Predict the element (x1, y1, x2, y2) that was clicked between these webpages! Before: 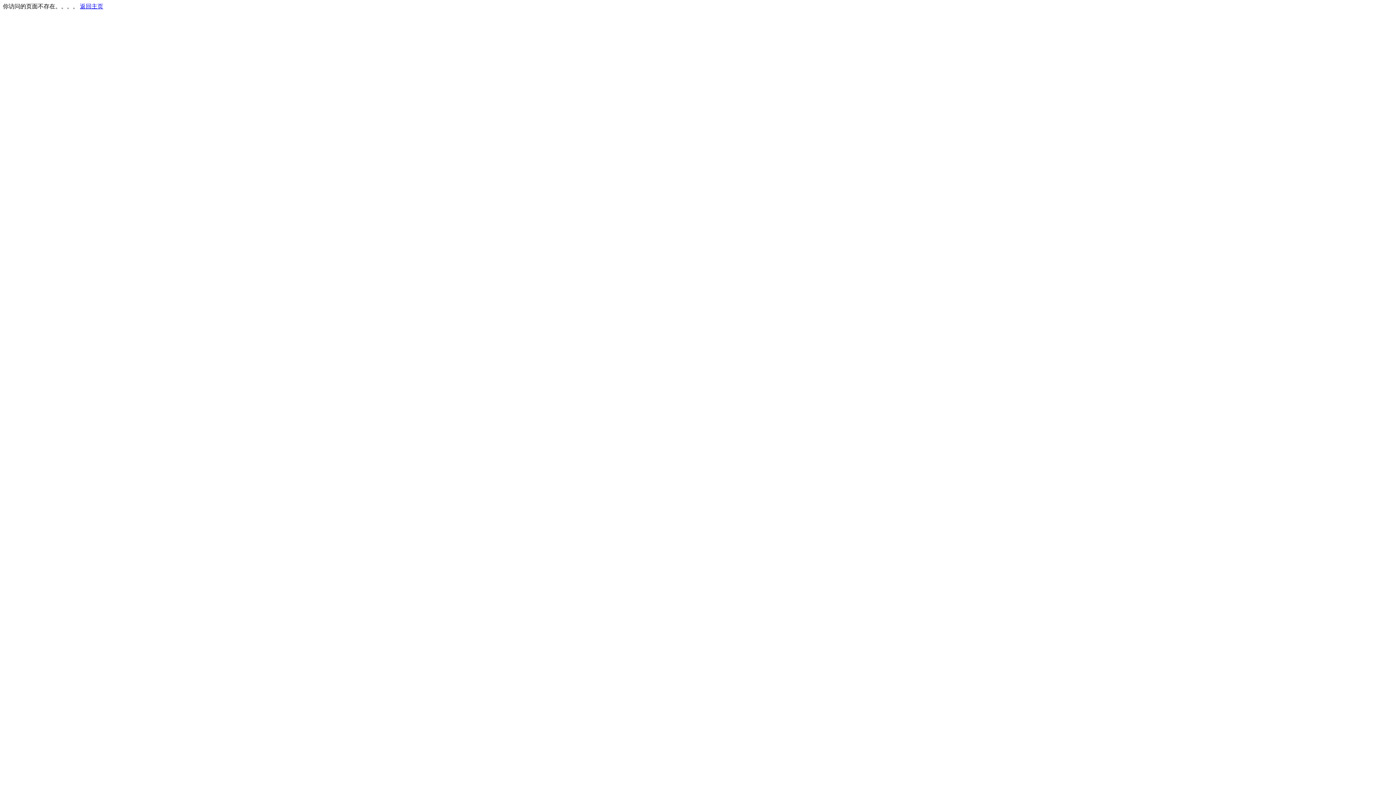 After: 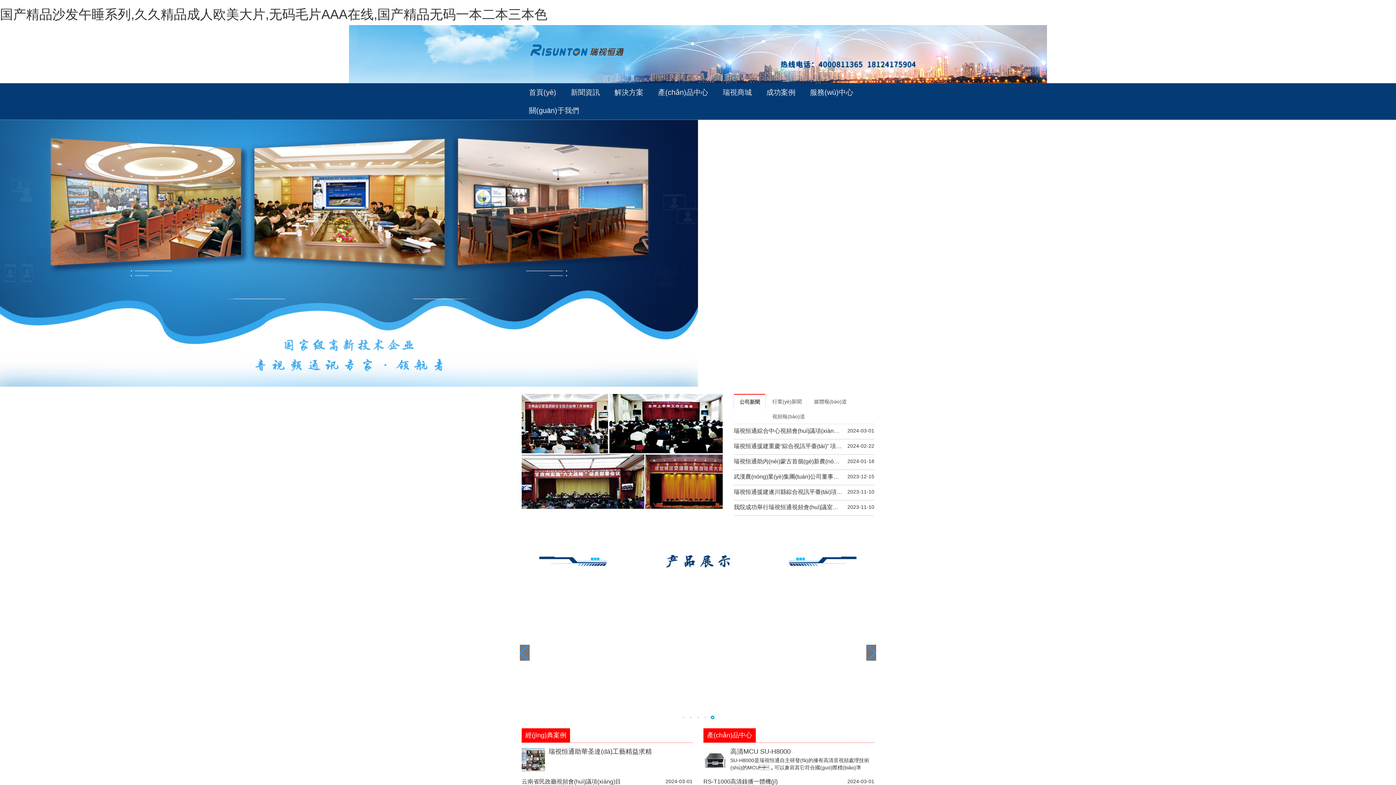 Action: bbox: (80, 3, 103, 9) label: 返回主页